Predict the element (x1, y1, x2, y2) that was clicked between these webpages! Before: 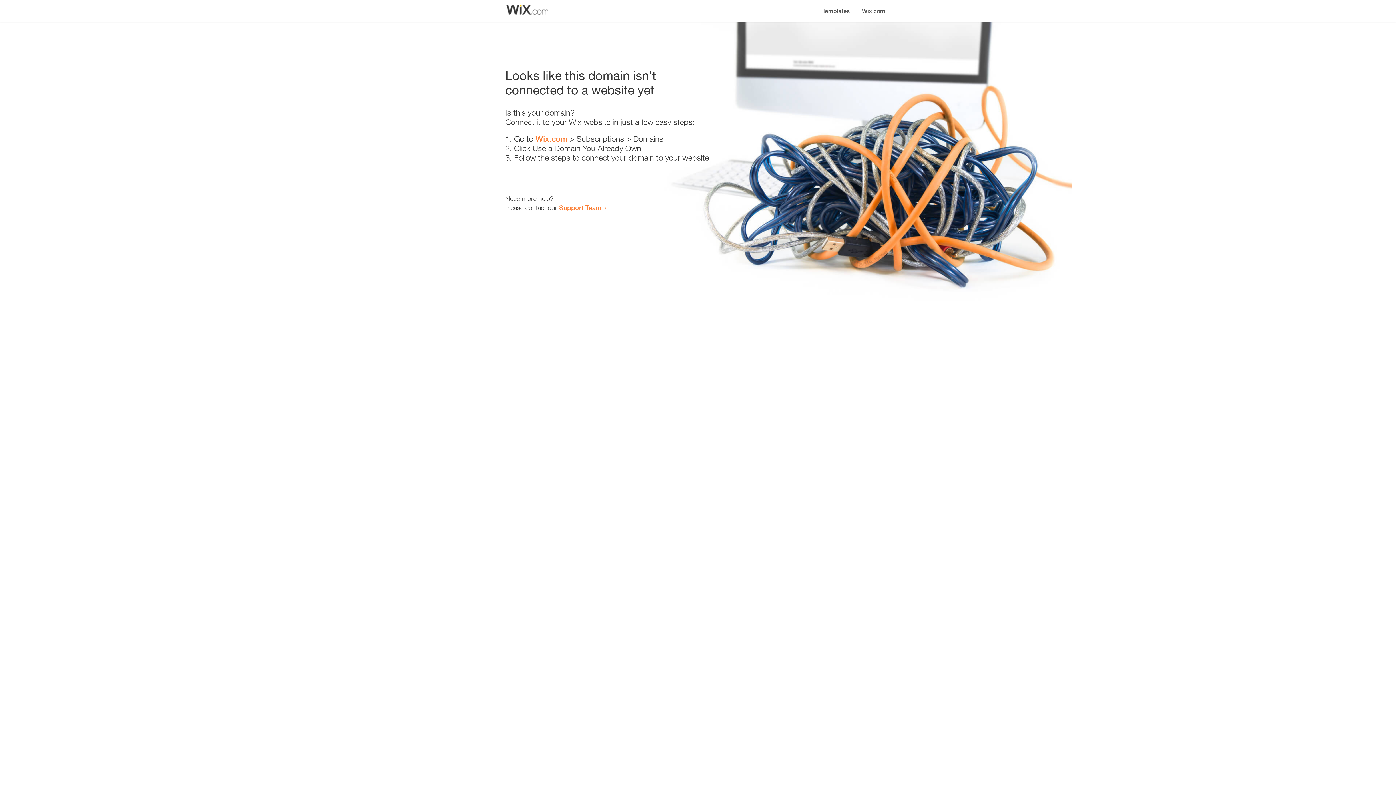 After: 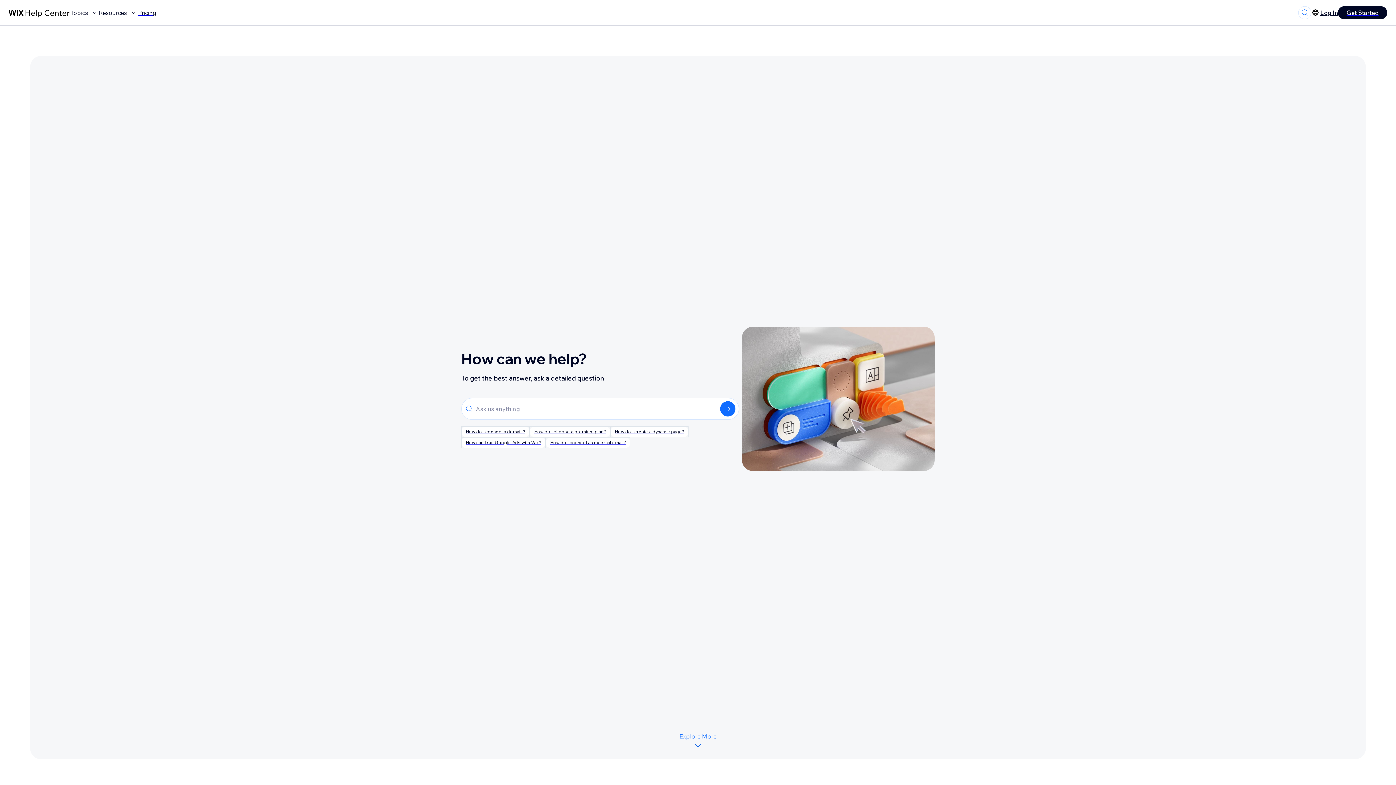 Action: label: Support Team bbox: (559, 203, 601, 211)